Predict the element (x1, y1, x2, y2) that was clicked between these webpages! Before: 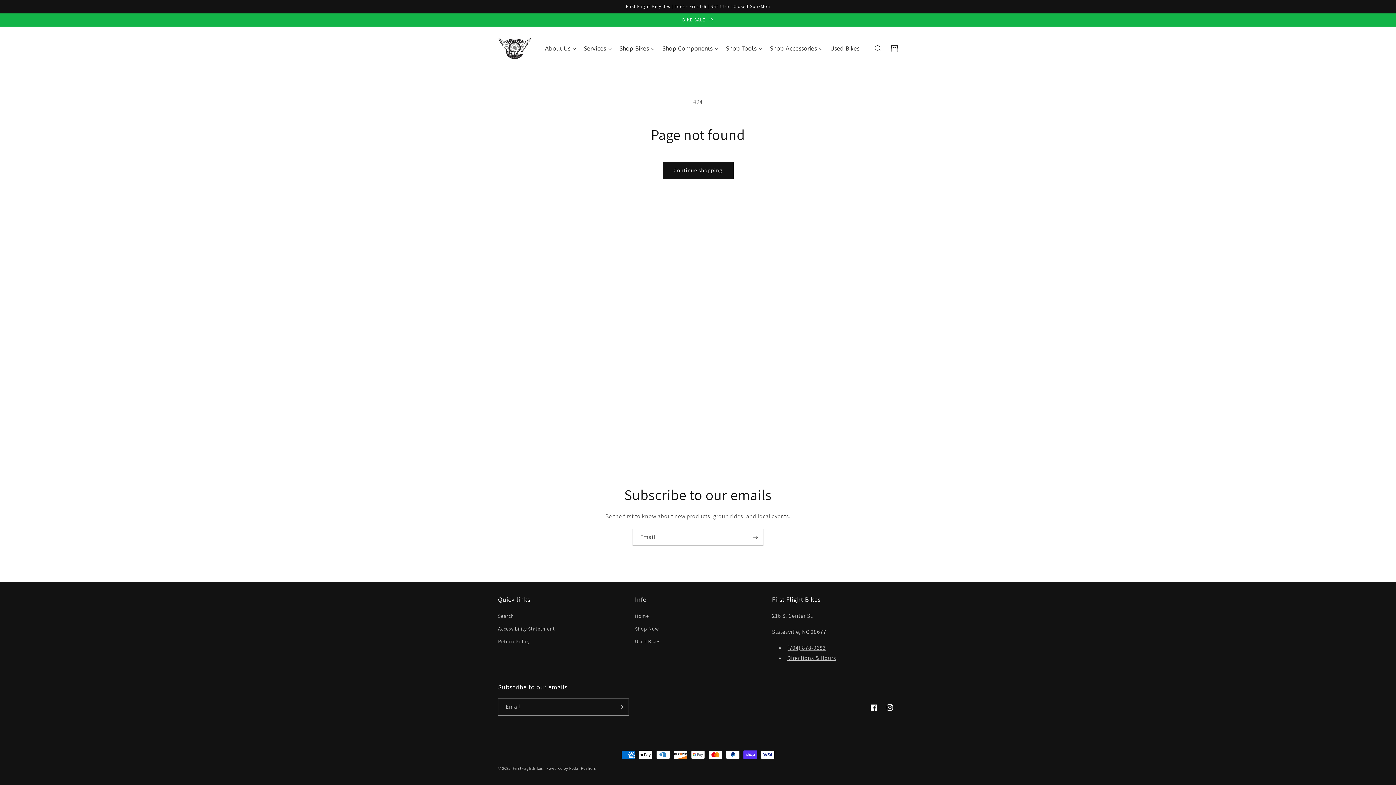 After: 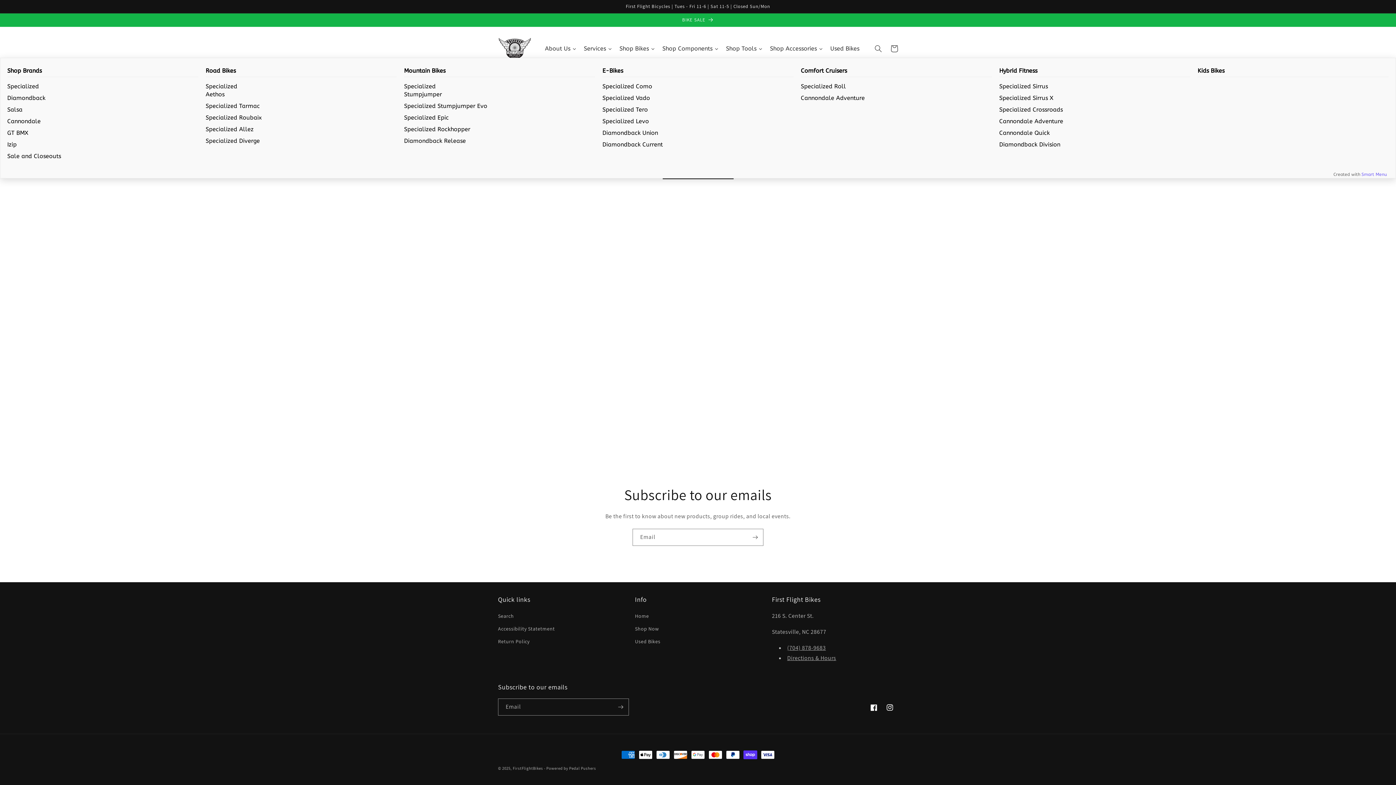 Action: label: Shop Bikes bbox: (616, 39, 658, 57)